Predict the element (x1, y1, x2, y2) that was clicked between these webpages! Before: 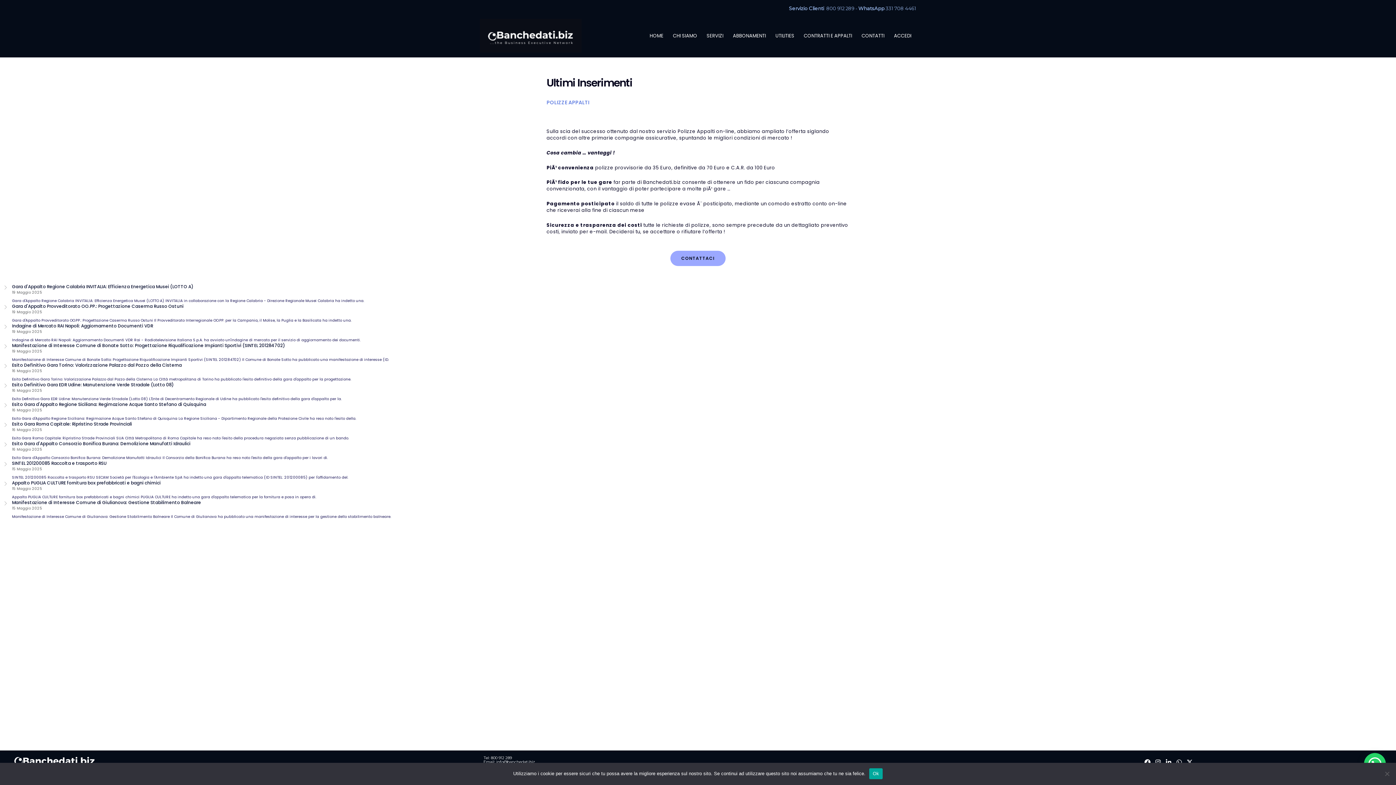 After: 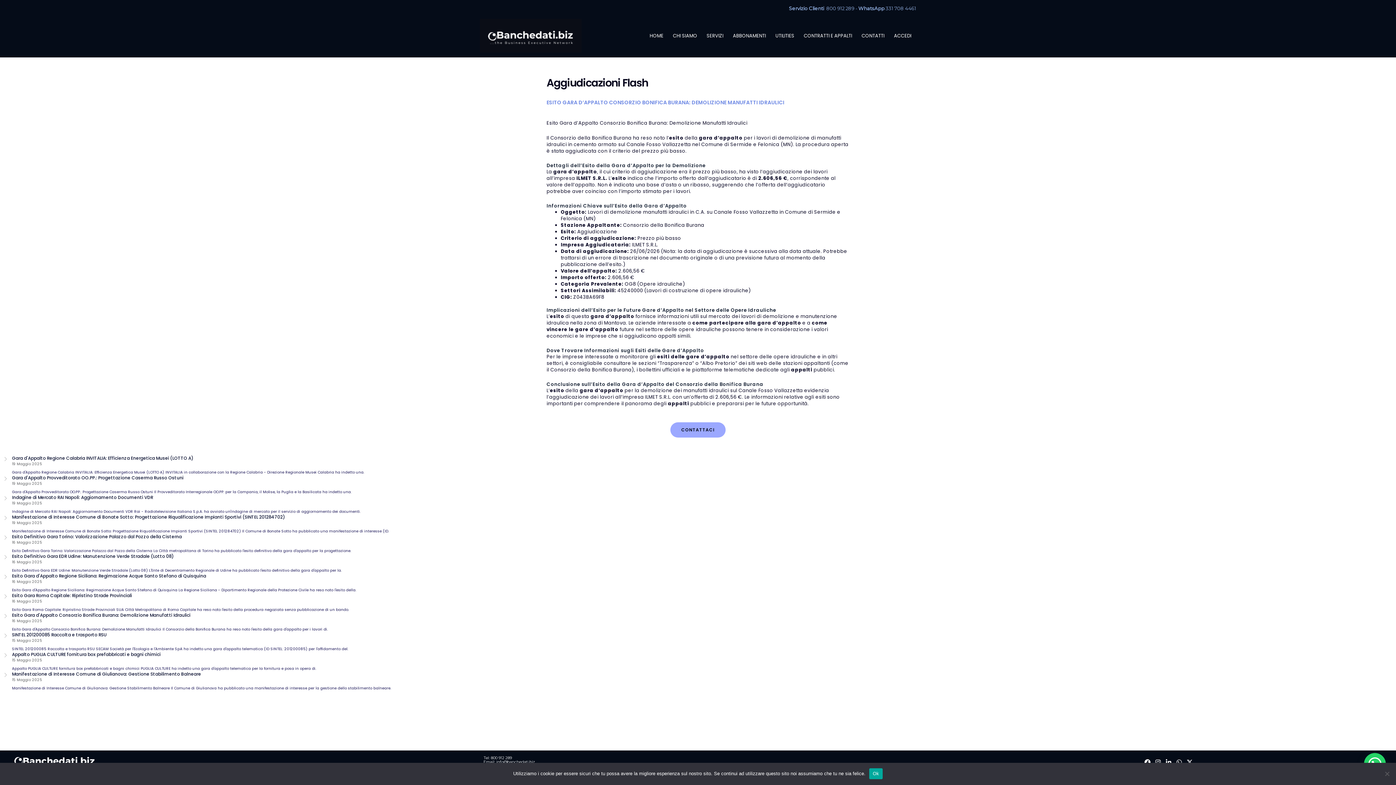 Action: label: Esito Gara d'Appalto Consorzio Bonifica Burana: Demolizione Manufatti Idraulici
16 Maggio 2025

Esito Gara d'Appalto Consorzio Bonifica Burana: Demolizione Manufatti Idraulici Il Consorzio della Bonifica Burana ha reso noto l'esito della gara d'appalto per i lavori di. bbox: (3, 442, 1392, 462)